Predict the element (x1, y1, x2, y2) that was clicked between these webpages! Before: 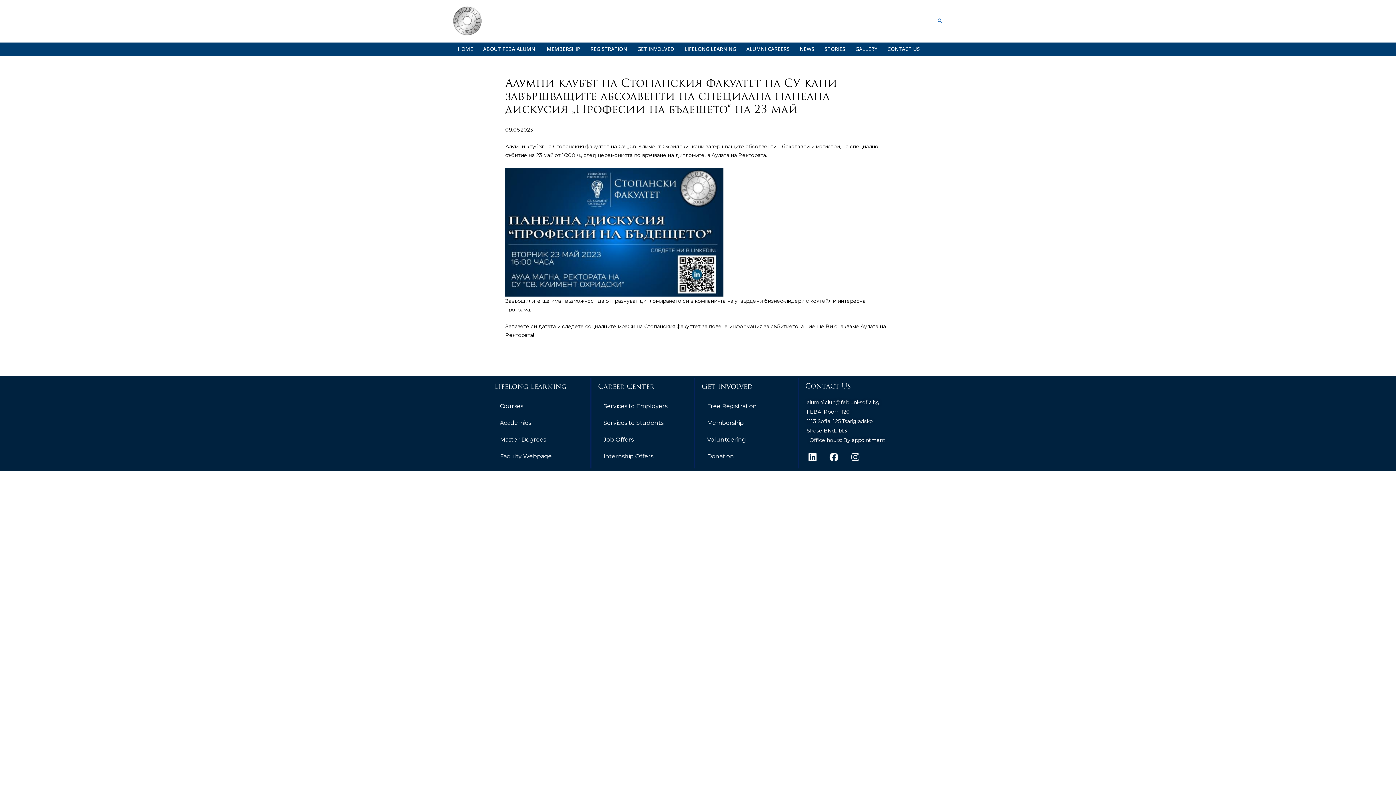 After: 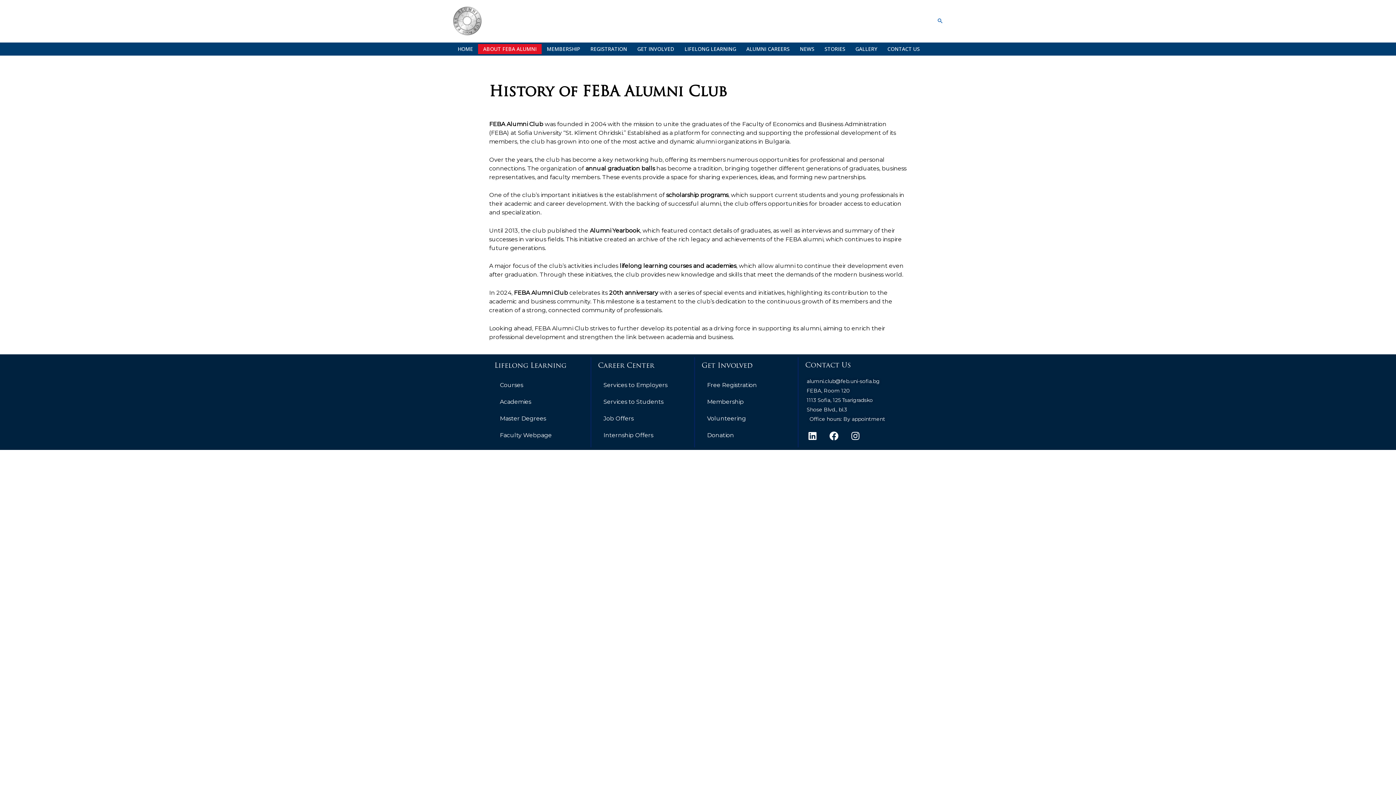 Action: label: Courses bbox: (494, 398, 528, 414)